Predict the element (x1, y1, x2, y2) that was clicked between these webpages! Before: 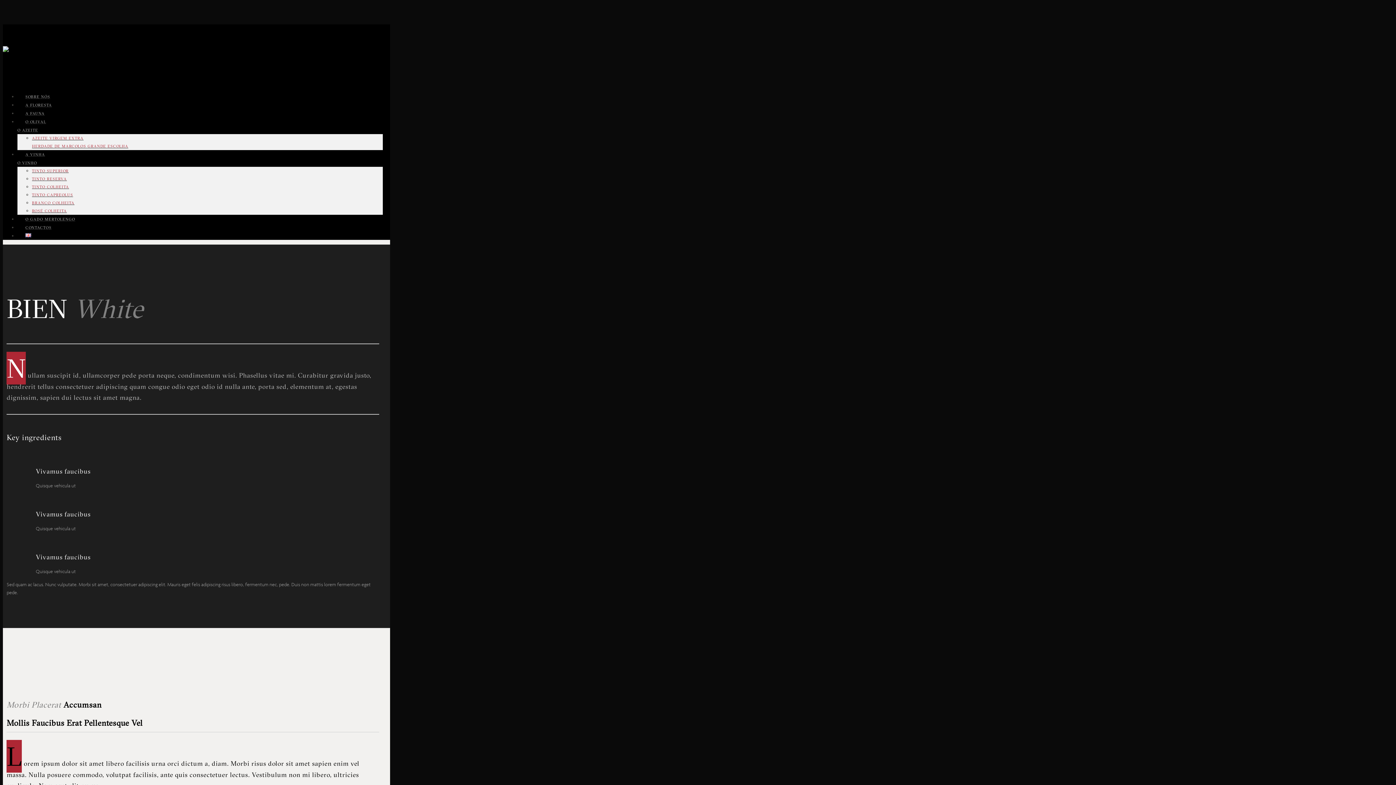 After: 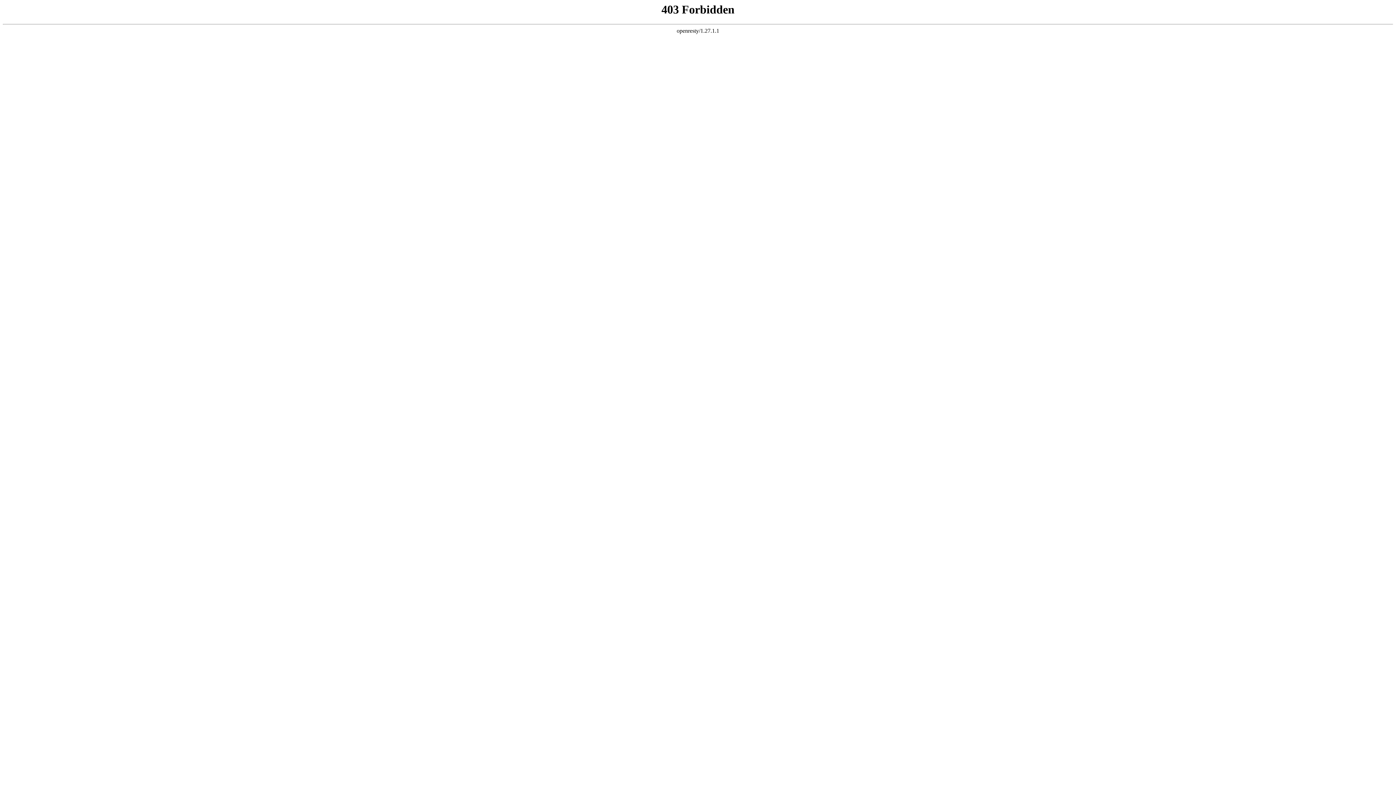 Action: bbox: (2, 20, 14, 65)